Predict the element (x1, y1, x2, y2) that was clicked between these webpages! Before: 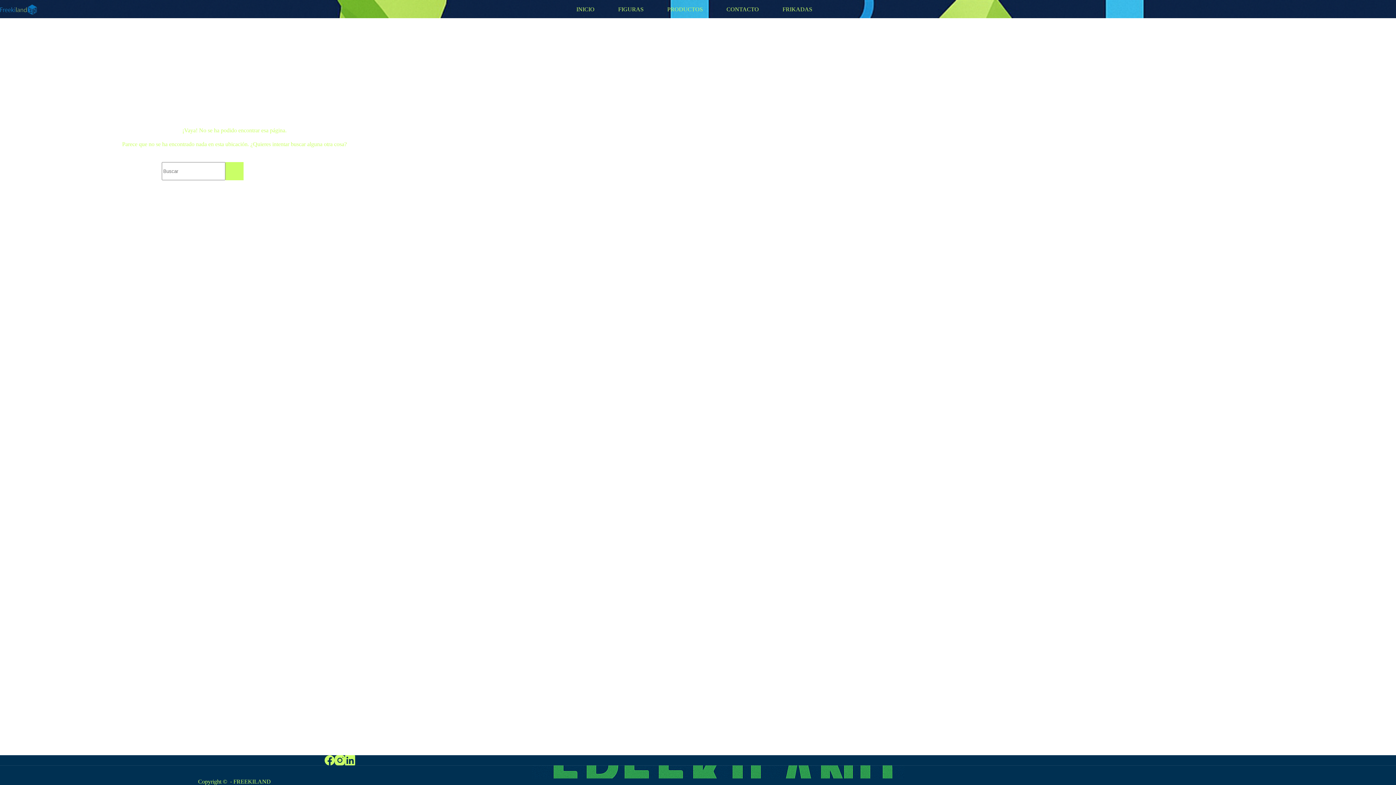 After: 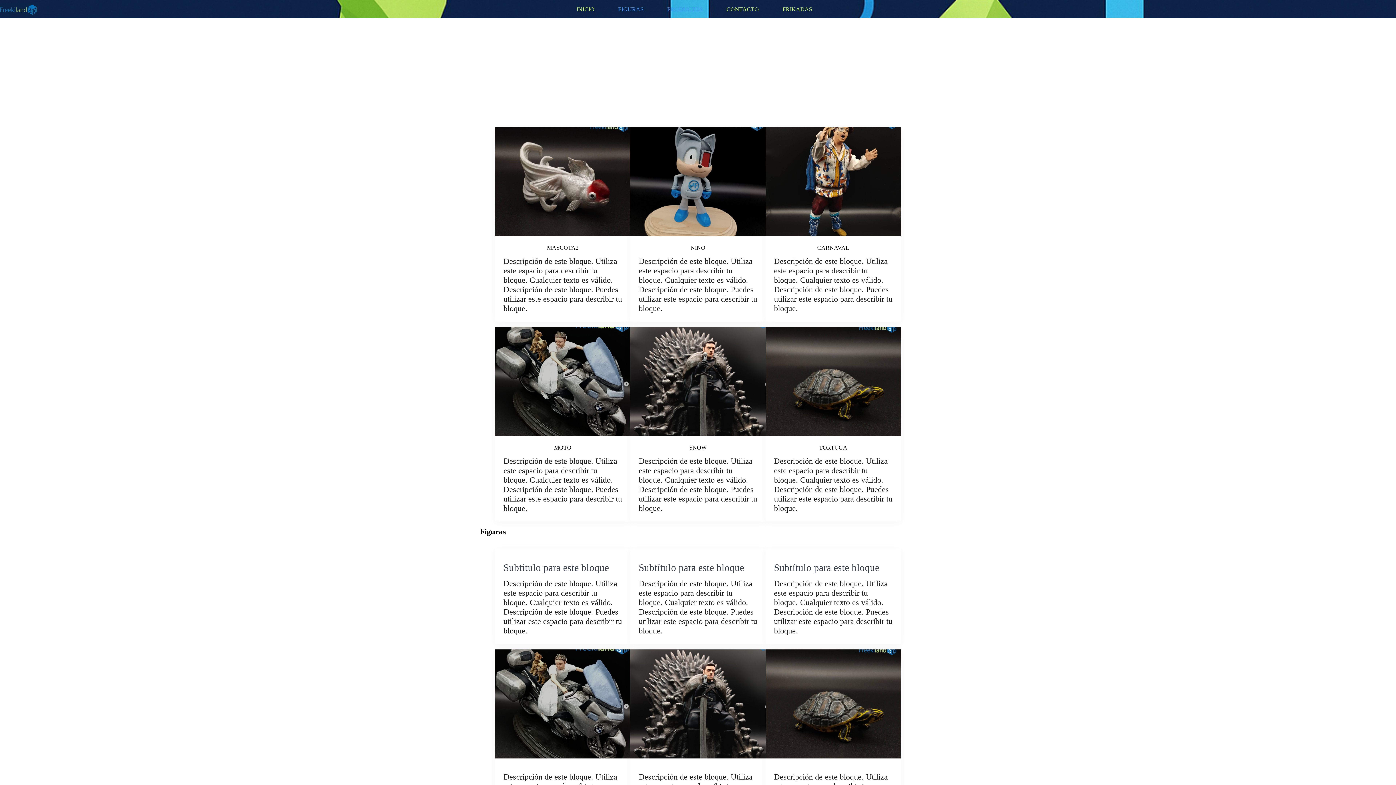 Action: bbox: (655, 0, 714, 18) label: PRODUCTOS